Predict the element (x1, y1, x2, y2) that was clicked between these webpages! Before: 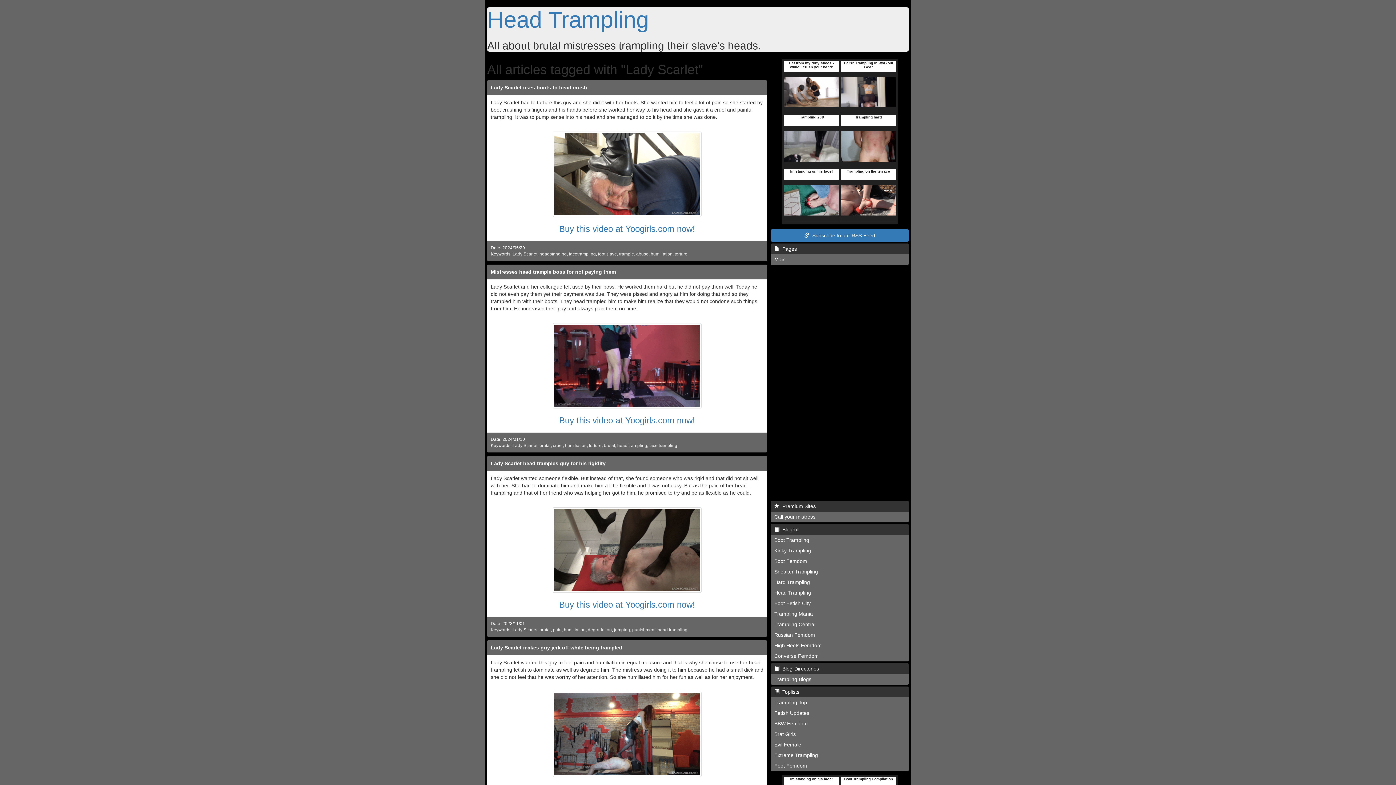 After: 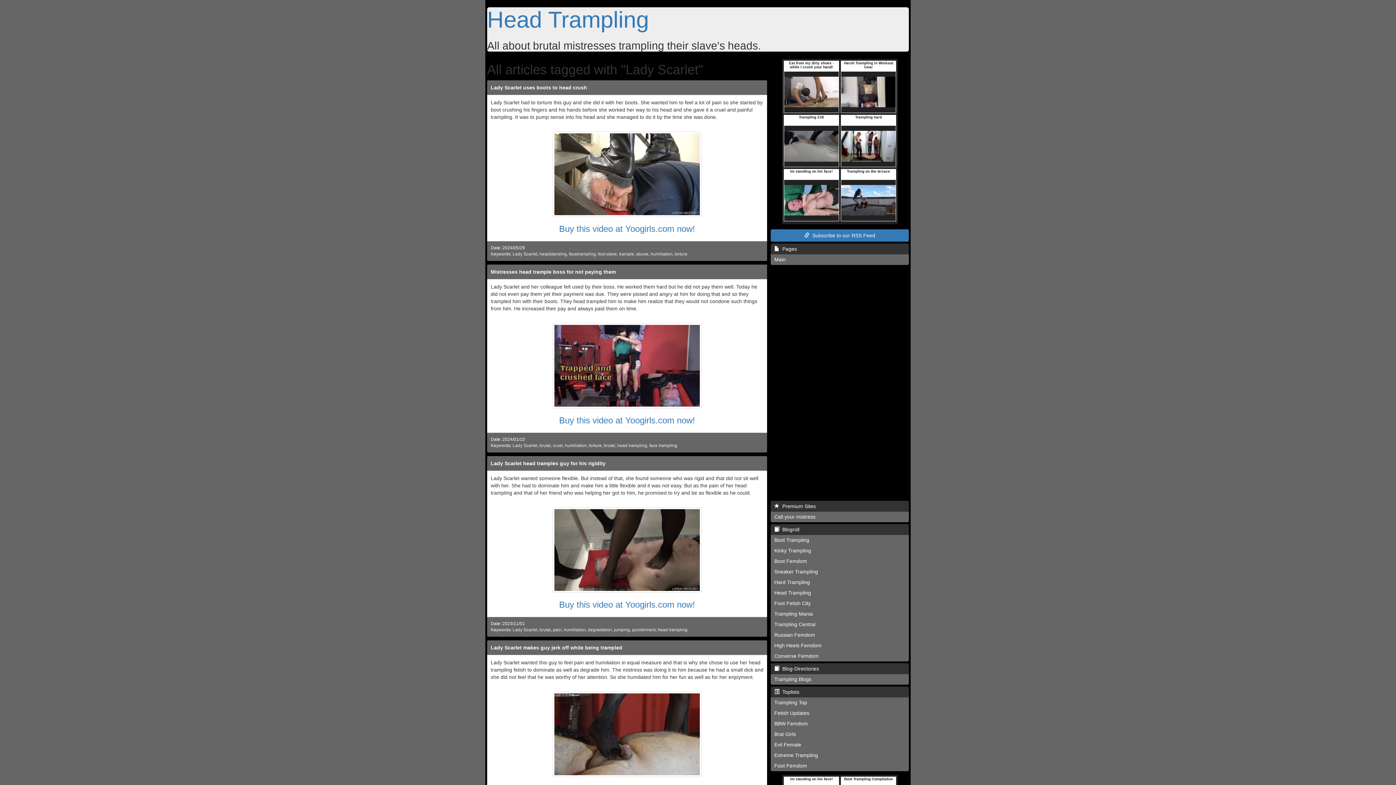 Action: bbox: (770, 686, 909, 697) label:   Toplists